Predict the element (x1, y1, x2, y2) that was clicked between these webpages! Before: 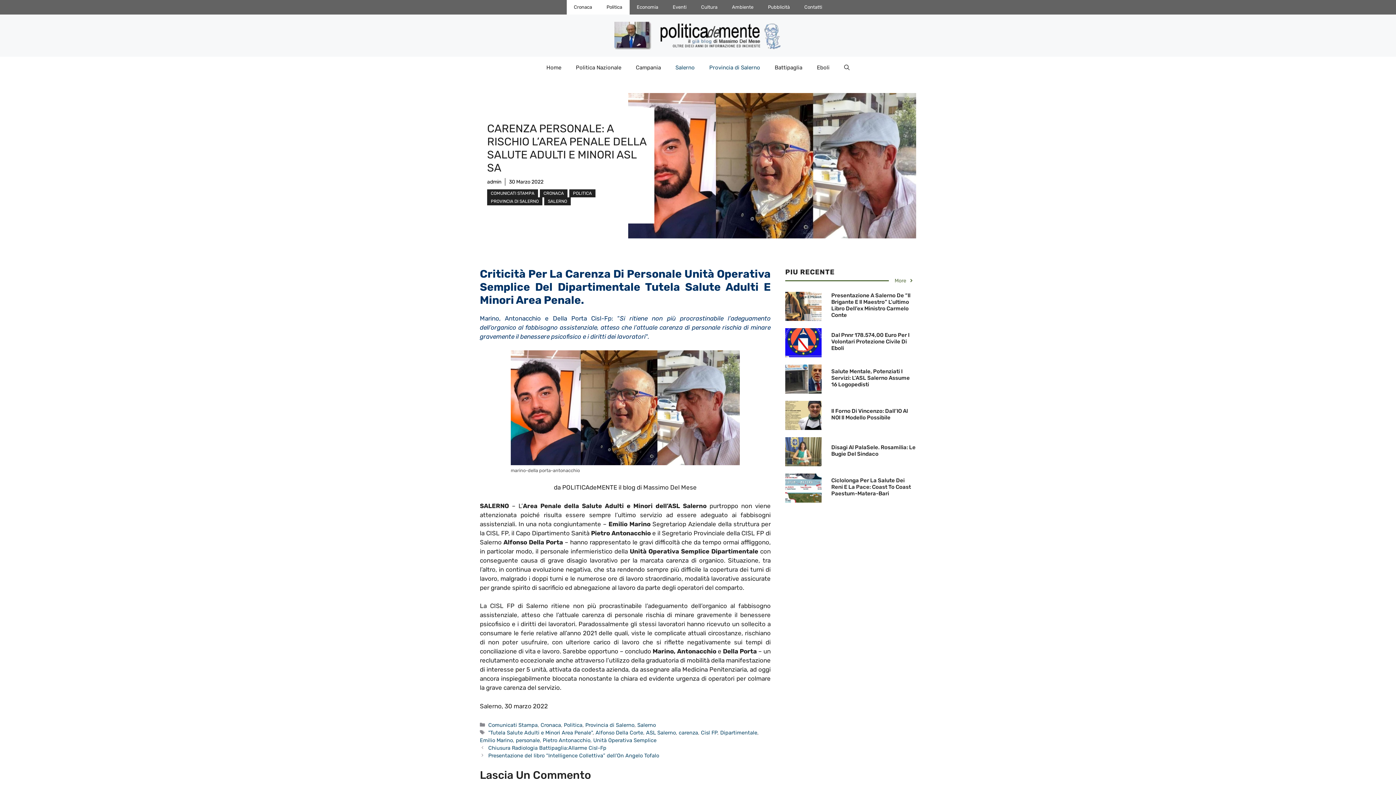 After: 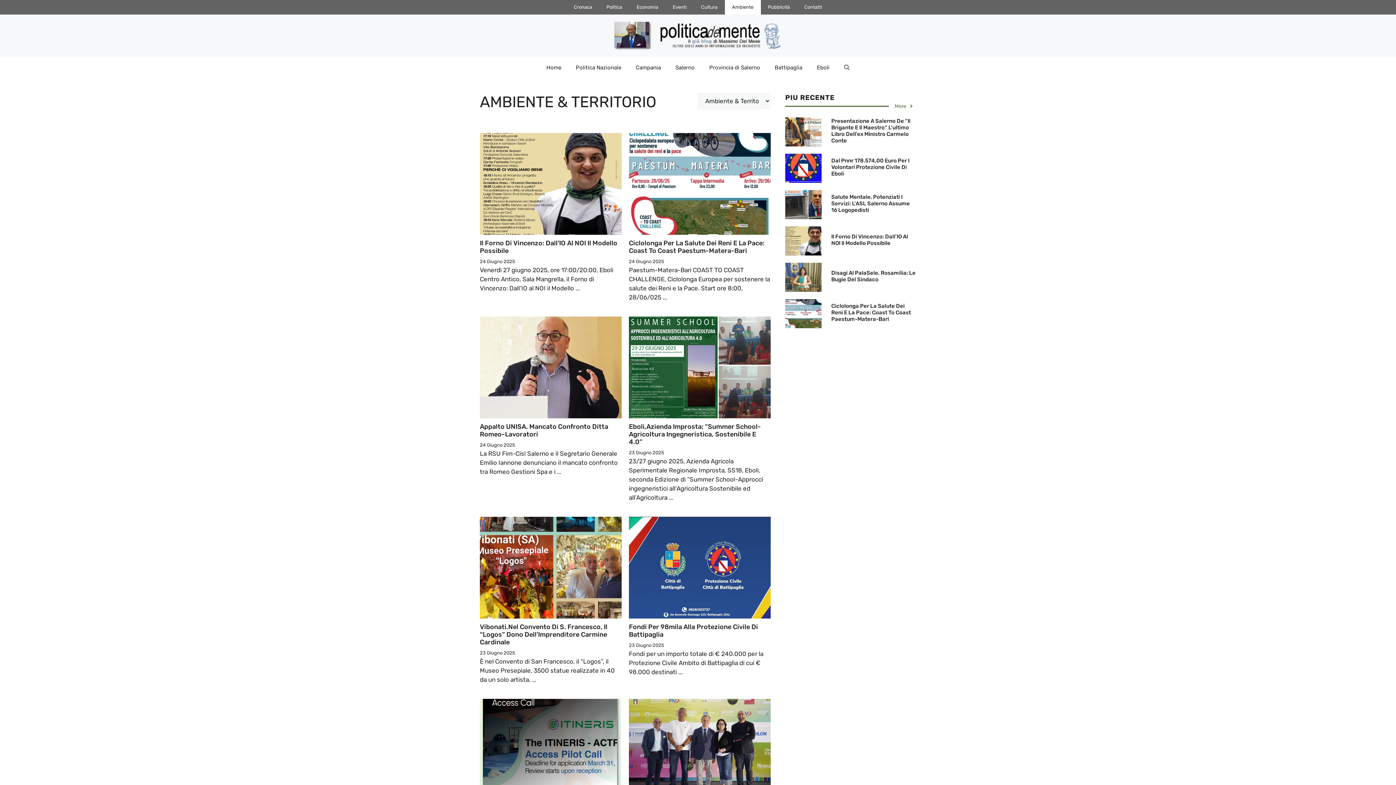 Action: label: Ambiente bbox: (724, 0, 760, 14)